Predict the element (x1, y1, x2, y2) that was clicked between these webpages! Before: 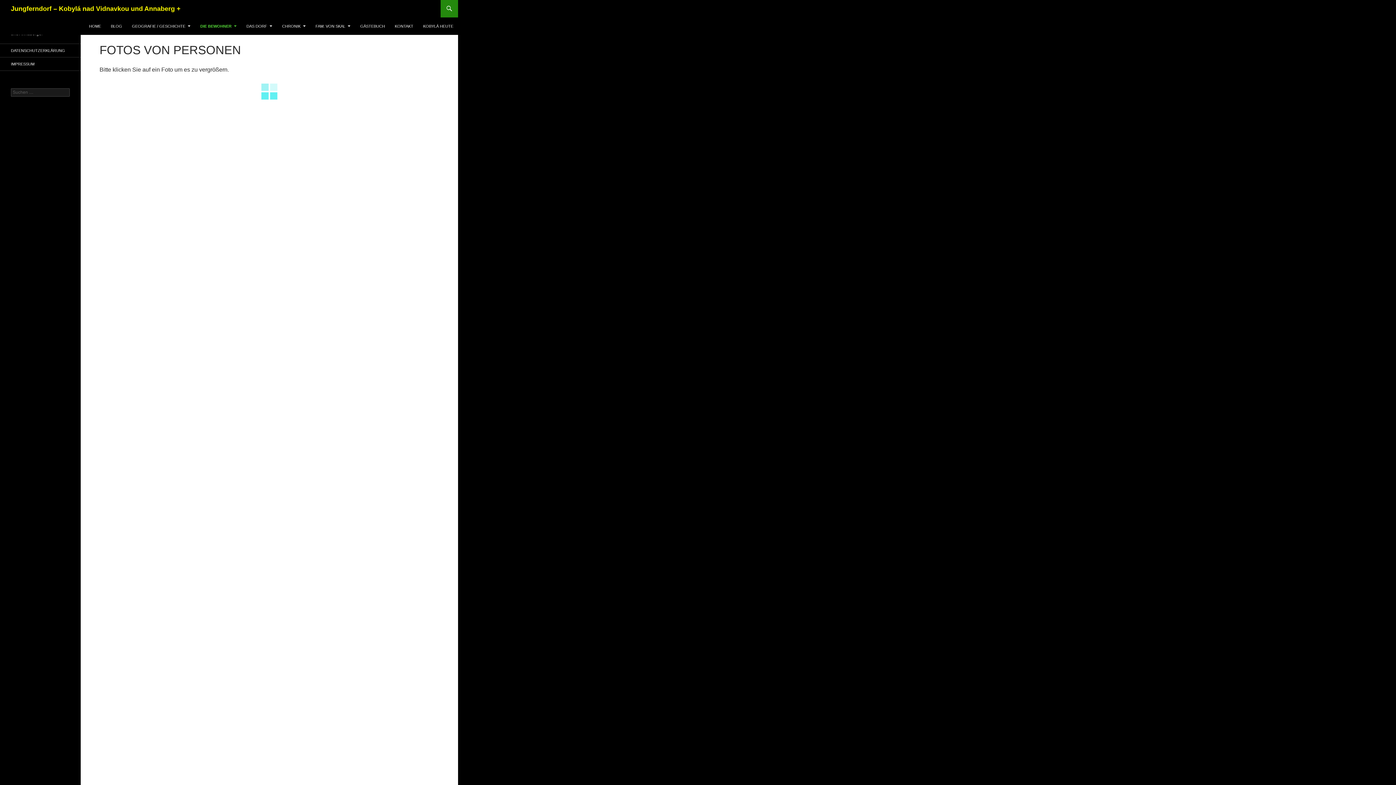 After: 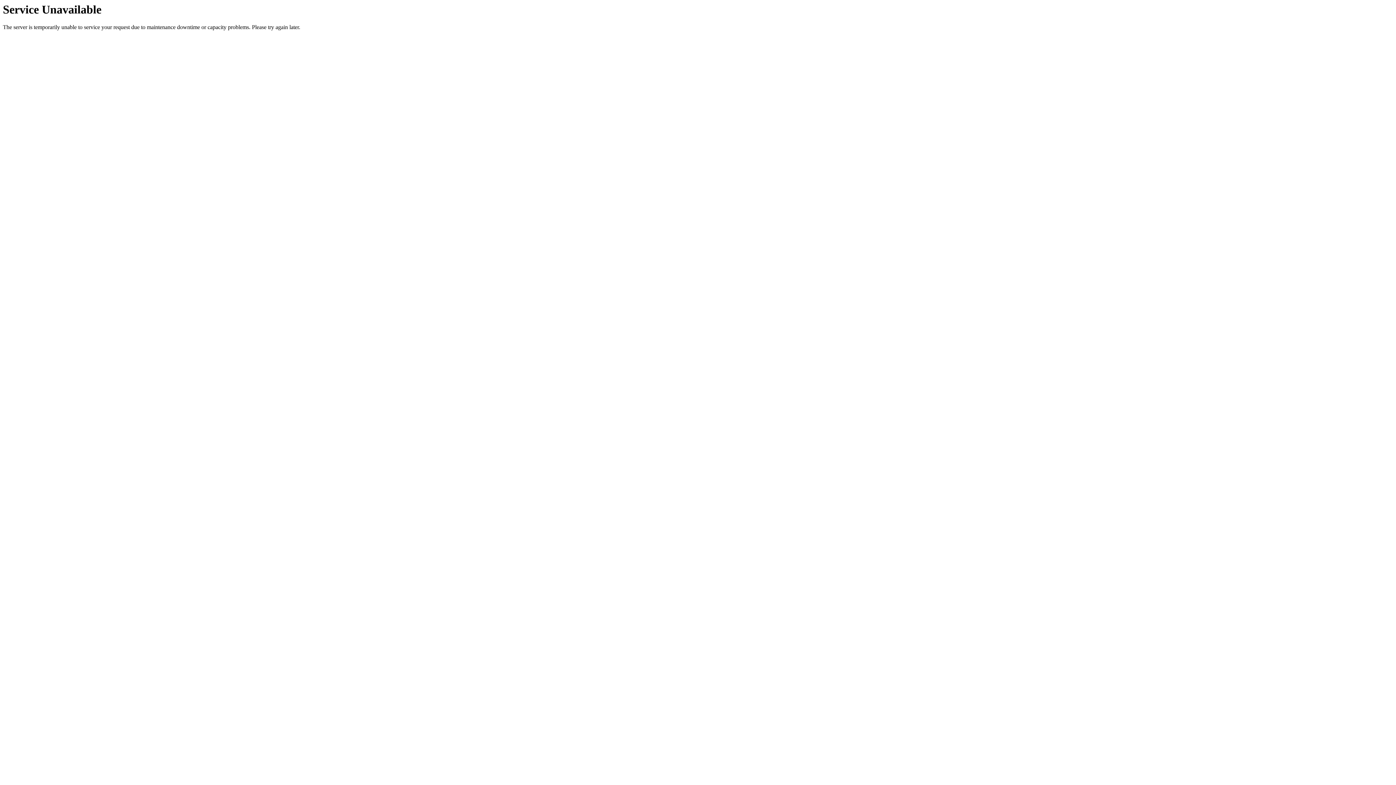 Action: bbox: (0, 44, 80, 57) label: DATENSCHUTZERKLÄRUNG